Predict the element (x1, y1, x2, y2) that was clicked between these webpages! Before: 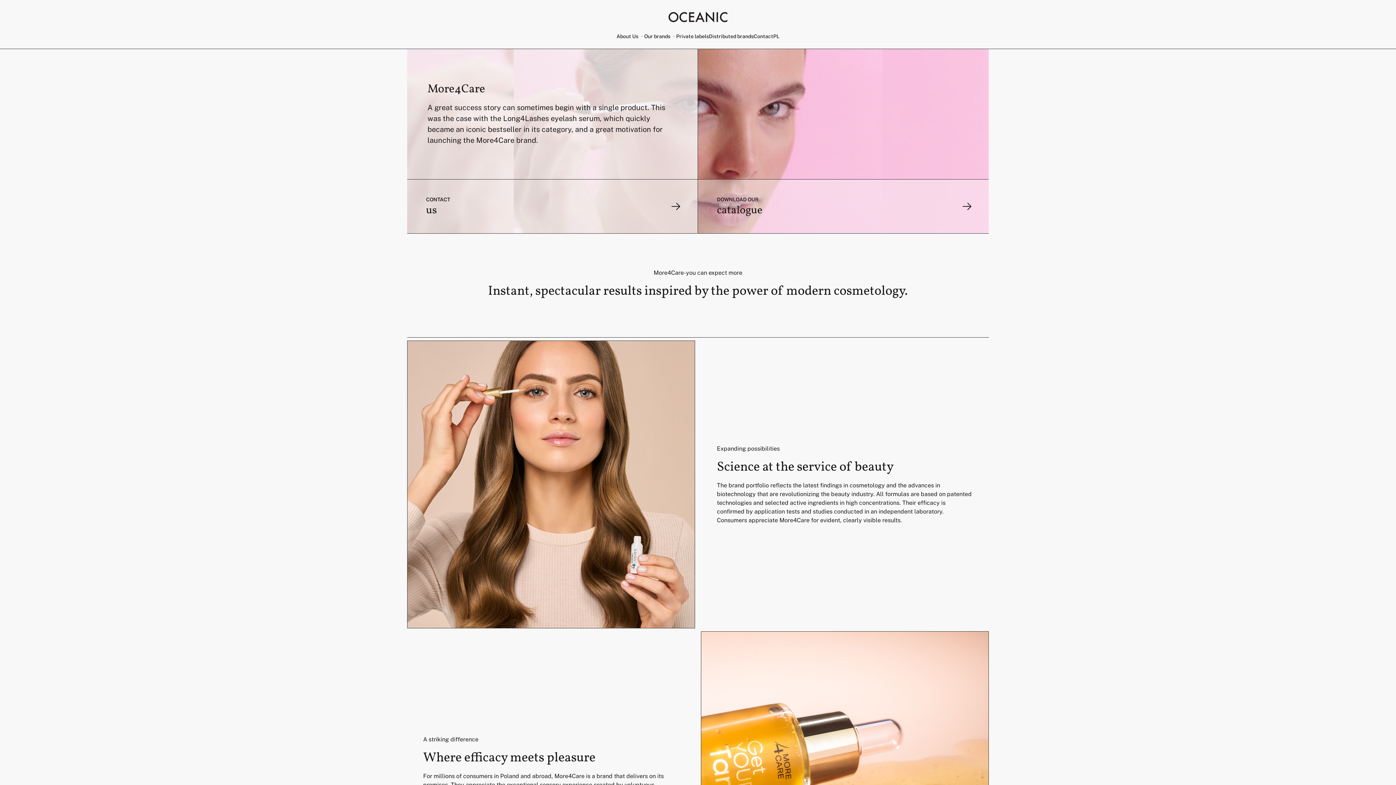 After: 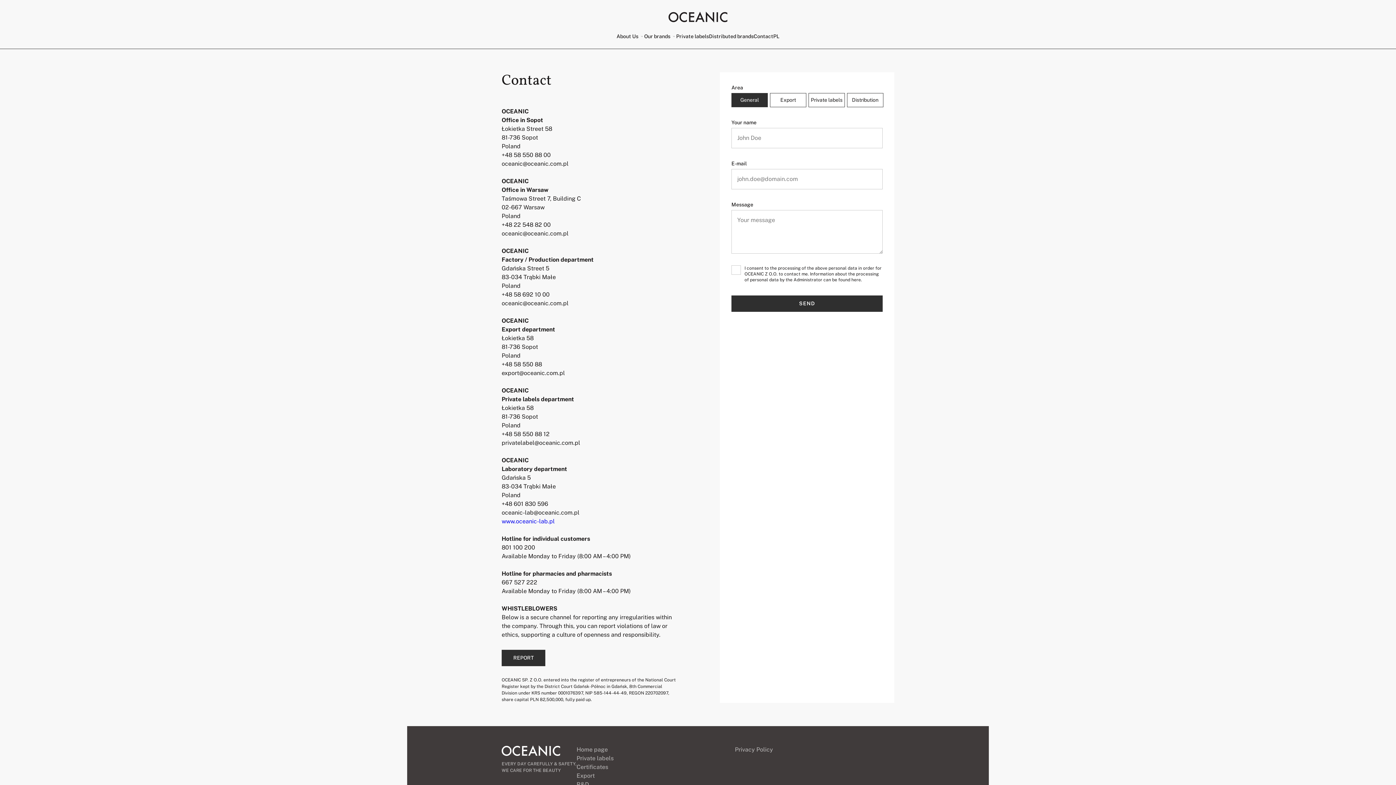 Action: label: Contact bbox: (753, 31, 773, 41)